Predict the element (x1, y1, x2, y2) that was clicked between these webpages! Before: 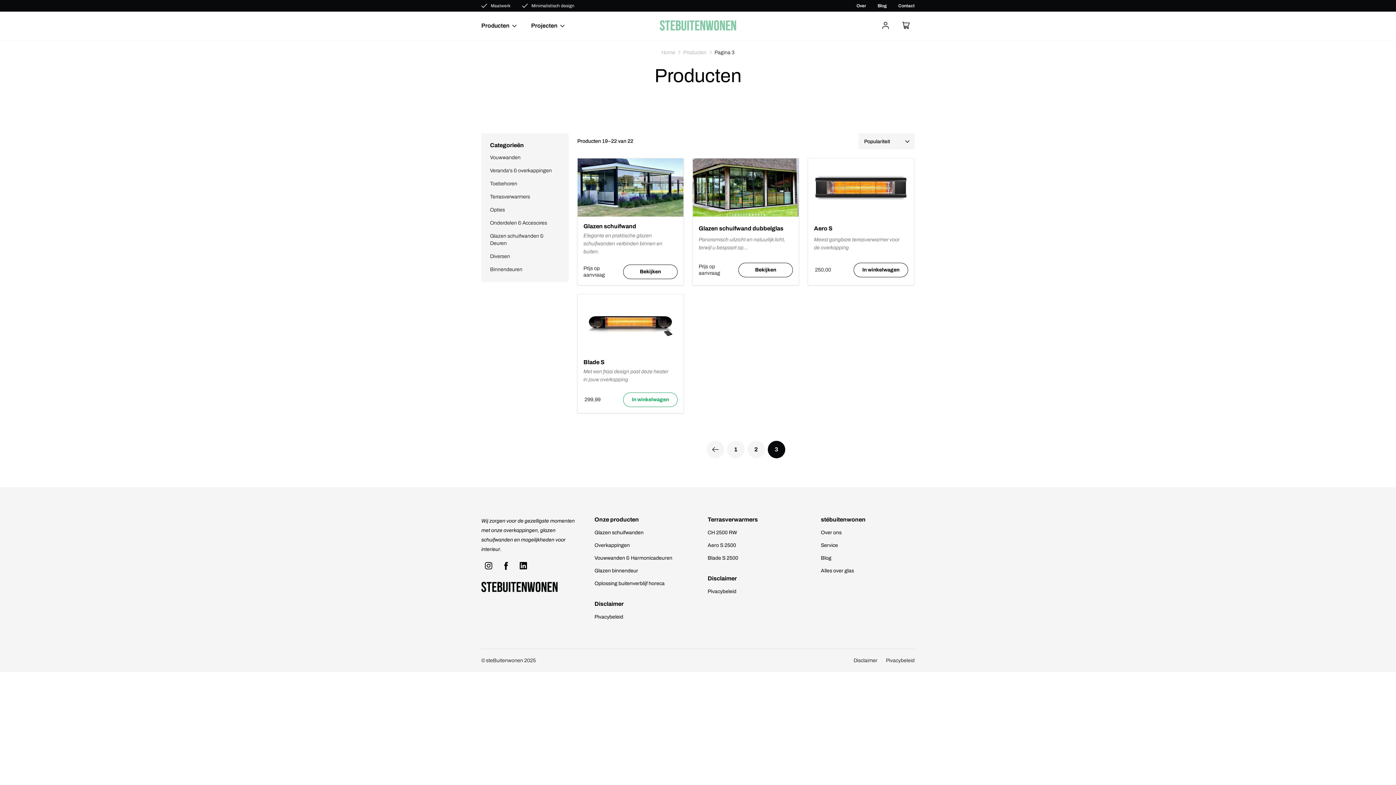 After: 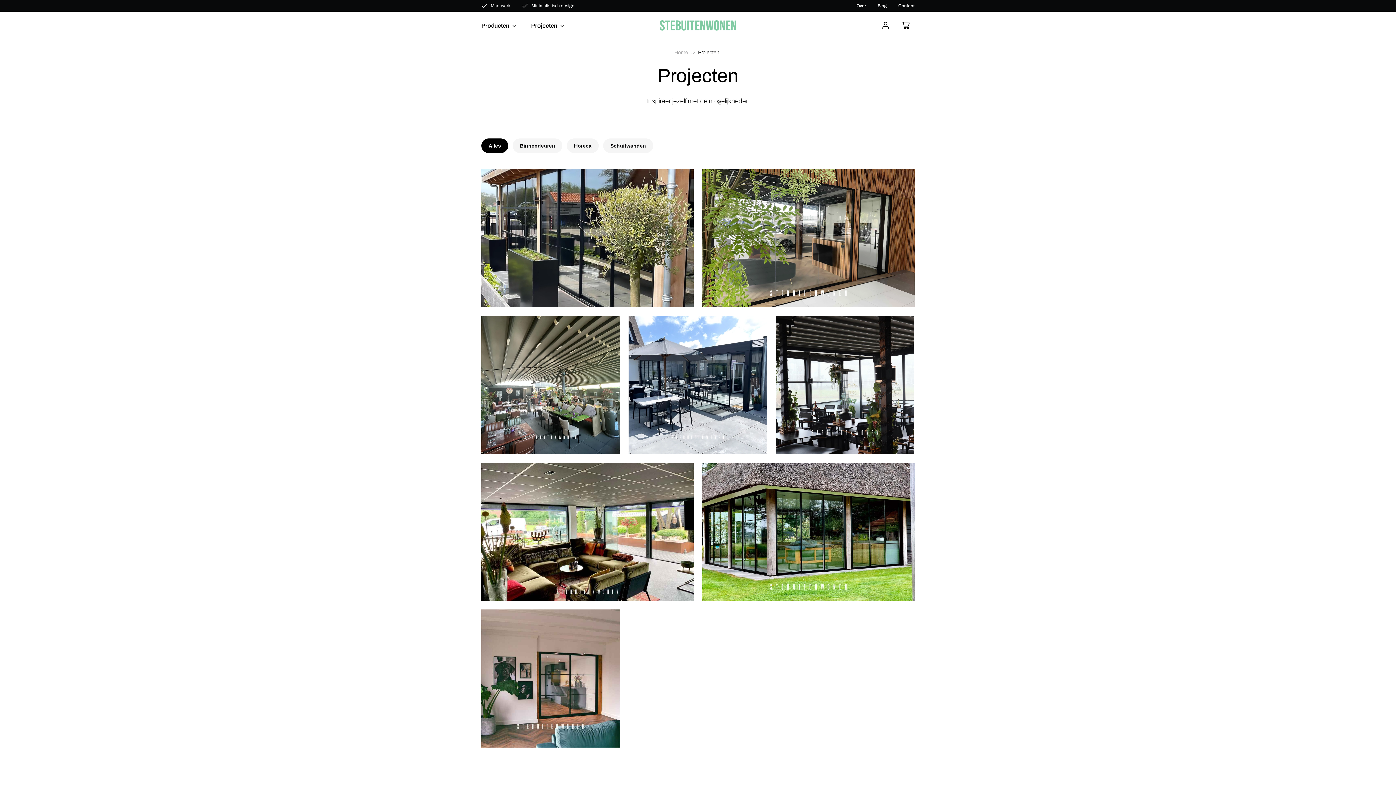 Action: bbox: (524, 12, 572, 39) label: Projecten